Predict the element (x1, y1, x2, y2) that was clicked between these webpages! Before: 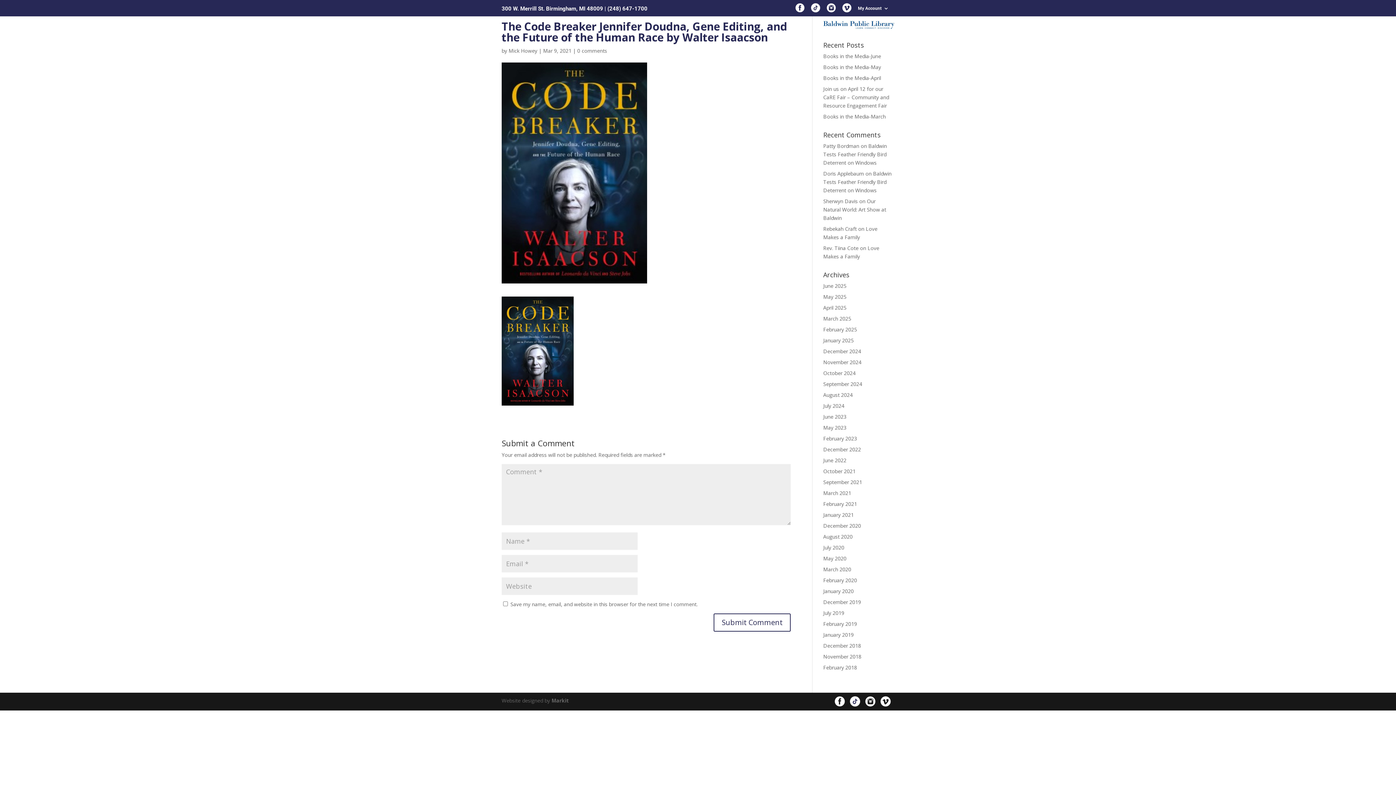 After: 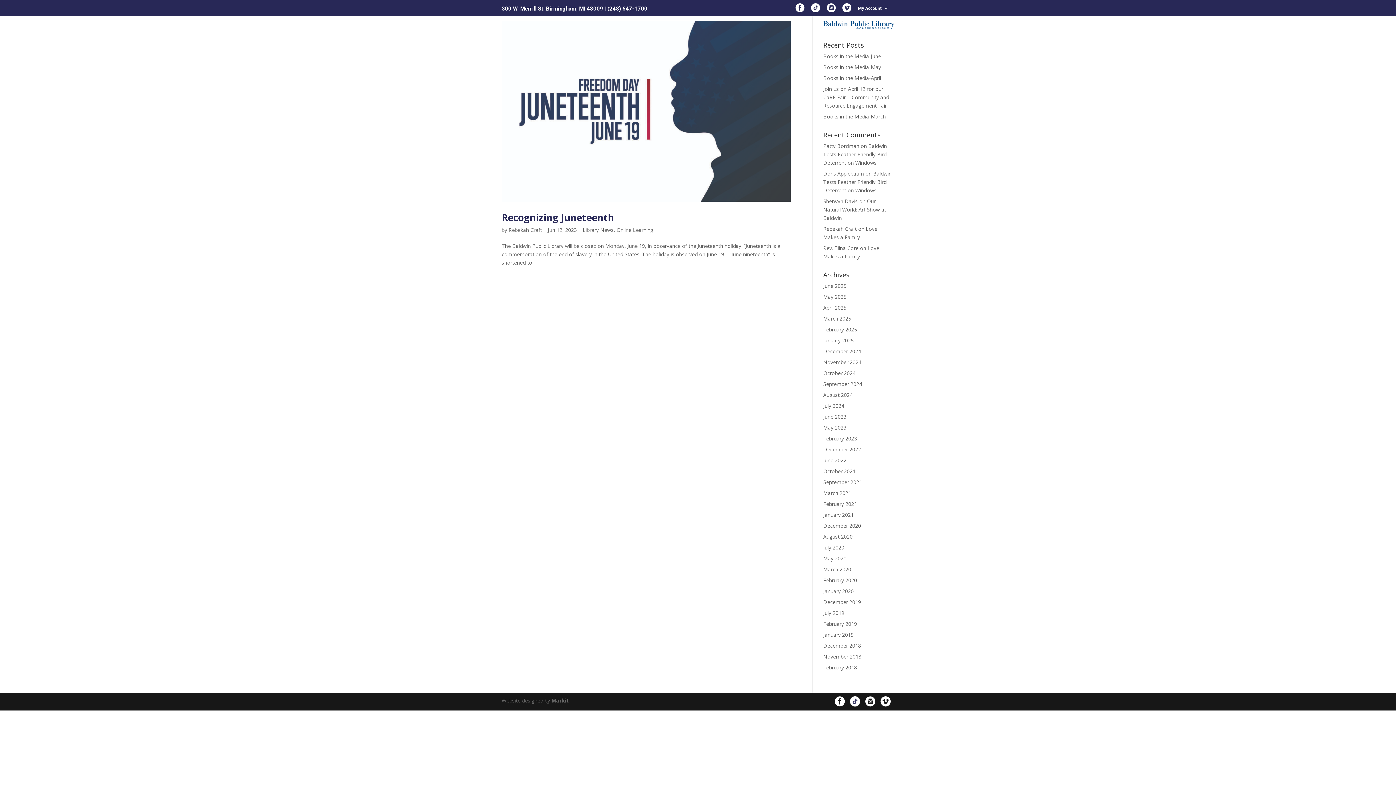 Action: bbox: (823, 413, 846, 420) label: June 2023